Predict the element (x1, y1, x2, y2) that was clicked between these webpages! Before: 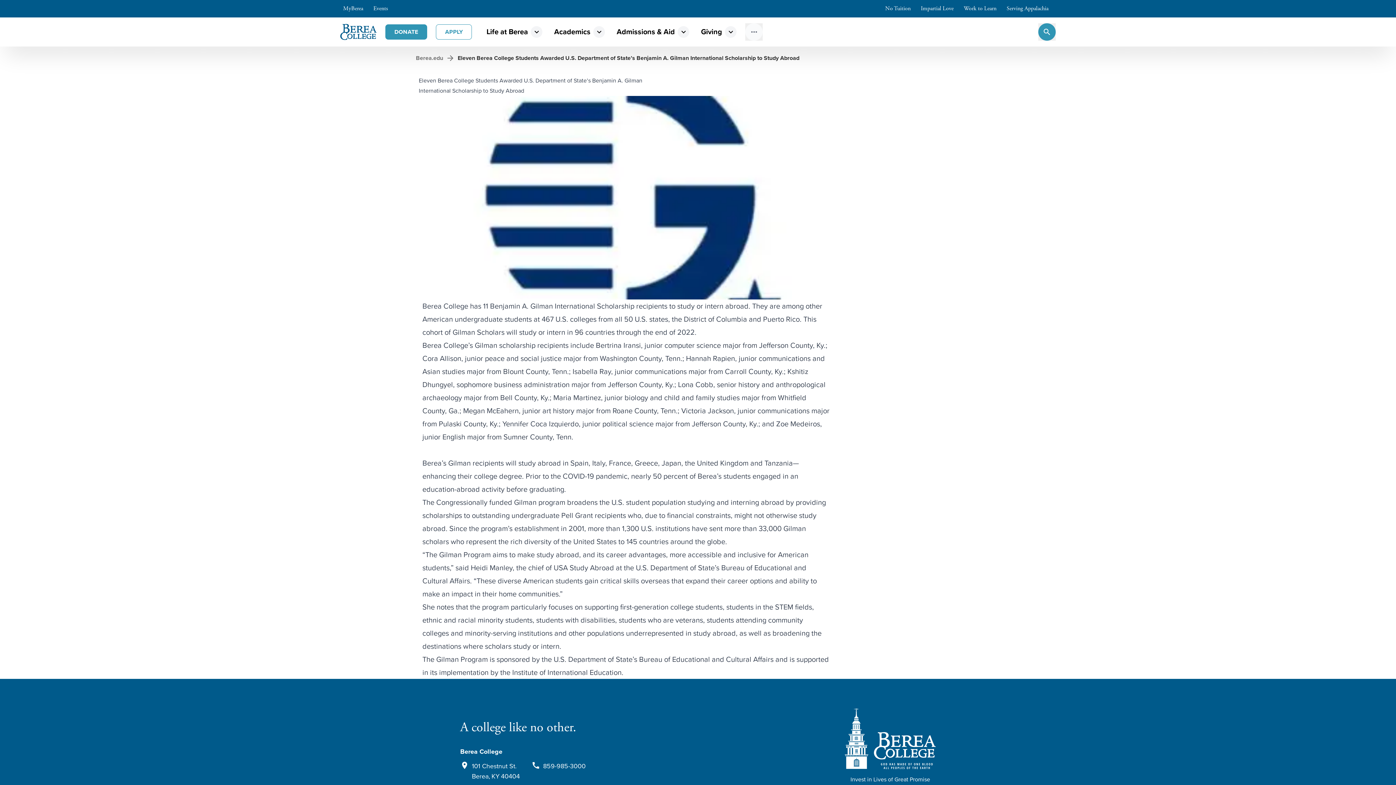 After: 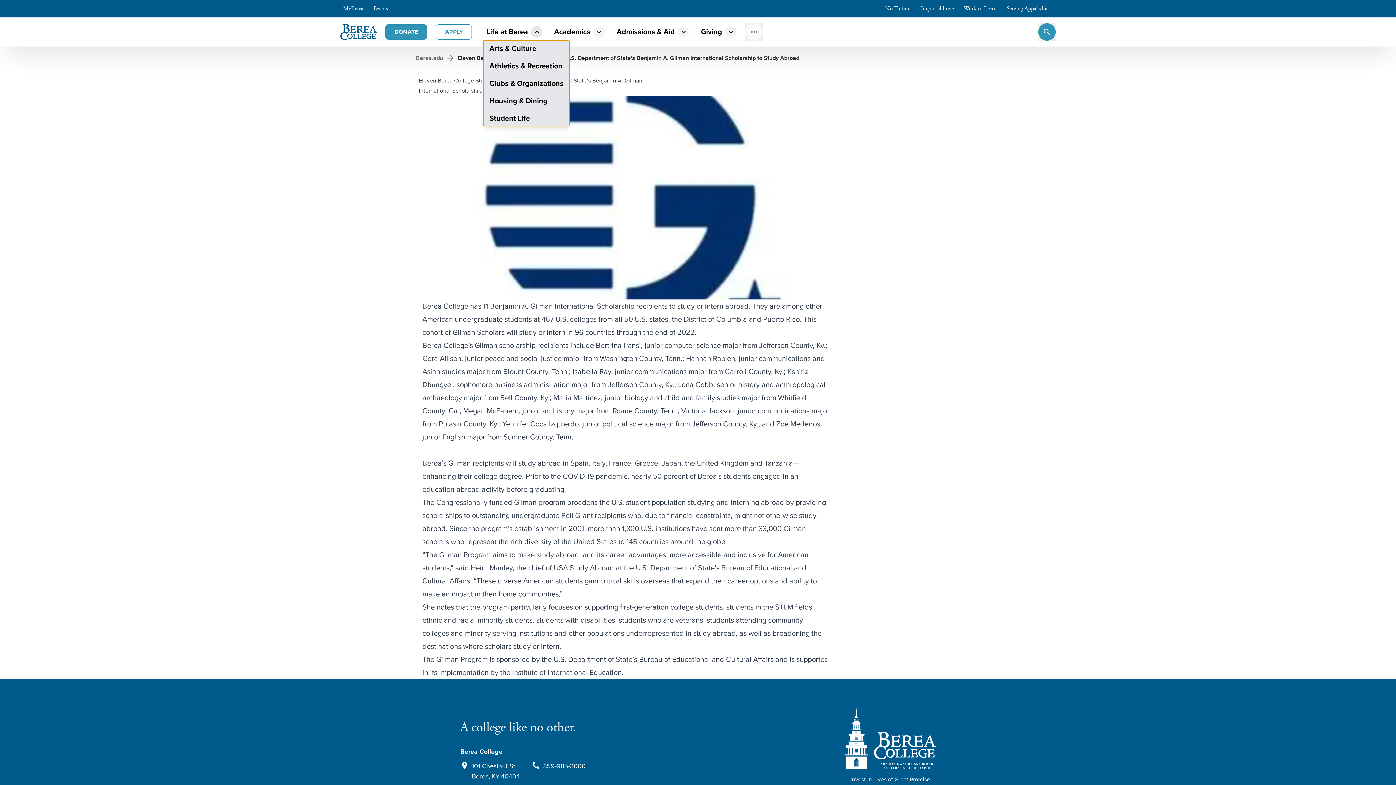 Action: label: expand_more bbox: (531, 26, 542, 37)